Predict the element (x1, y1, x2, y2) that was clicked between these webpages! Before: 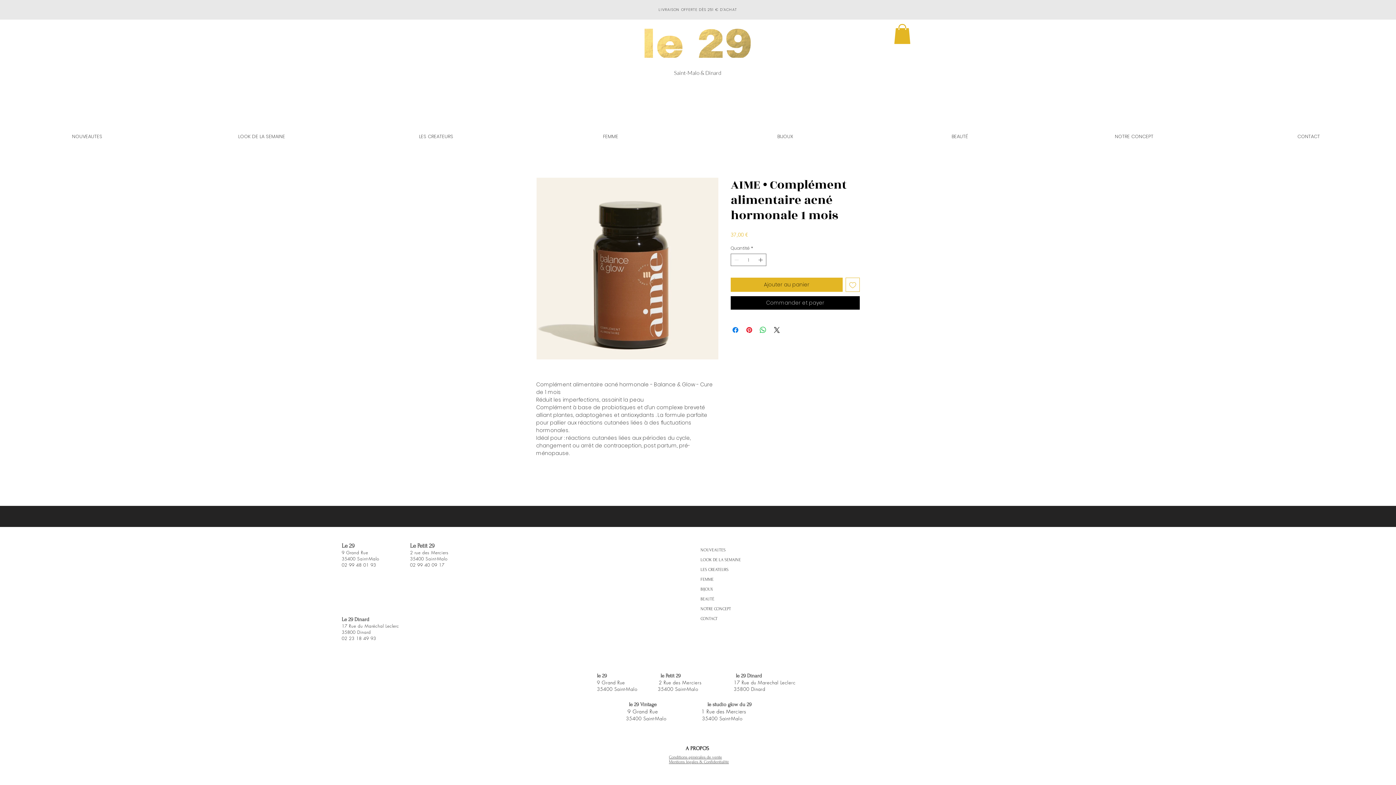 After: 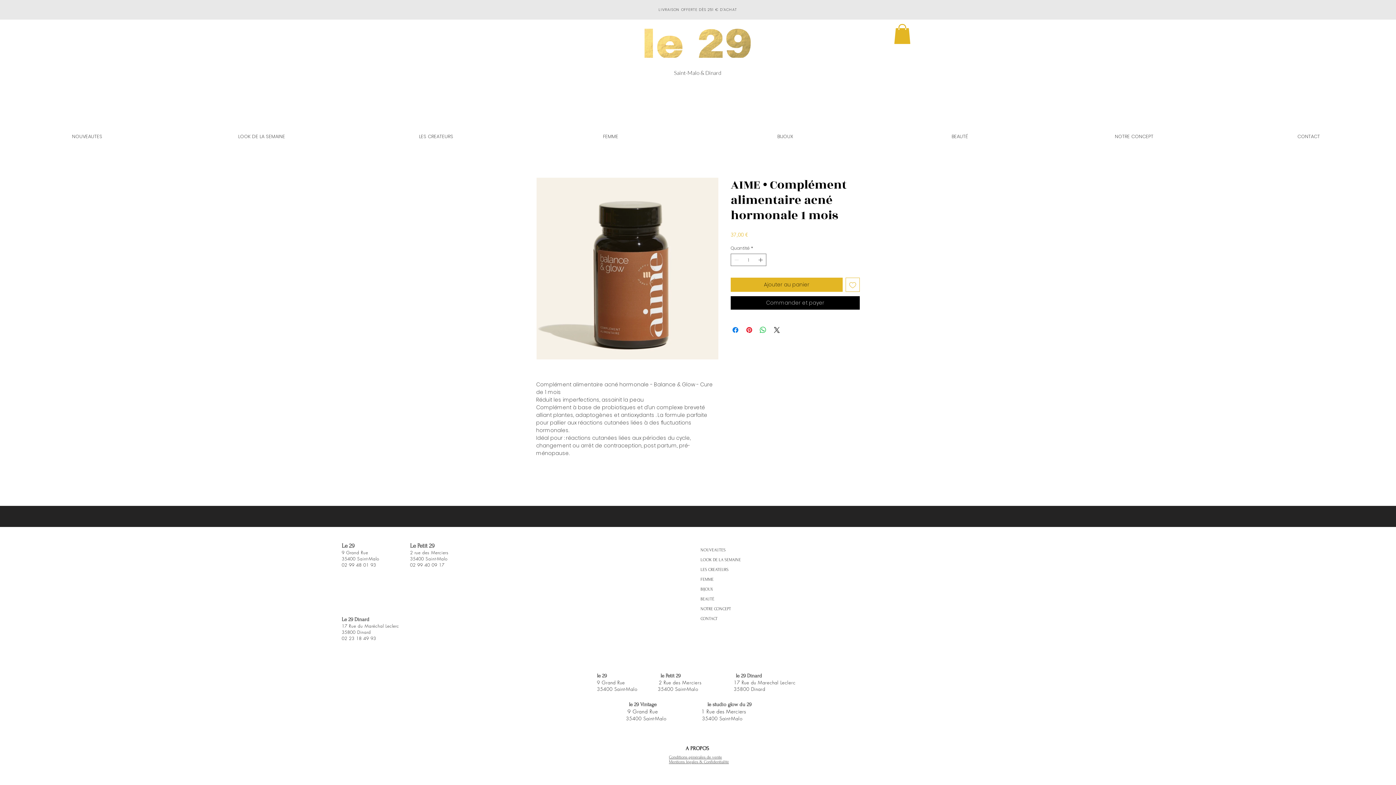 Action: label: 02 99 40 09 17 bbox: (410, 562, 444, 568)